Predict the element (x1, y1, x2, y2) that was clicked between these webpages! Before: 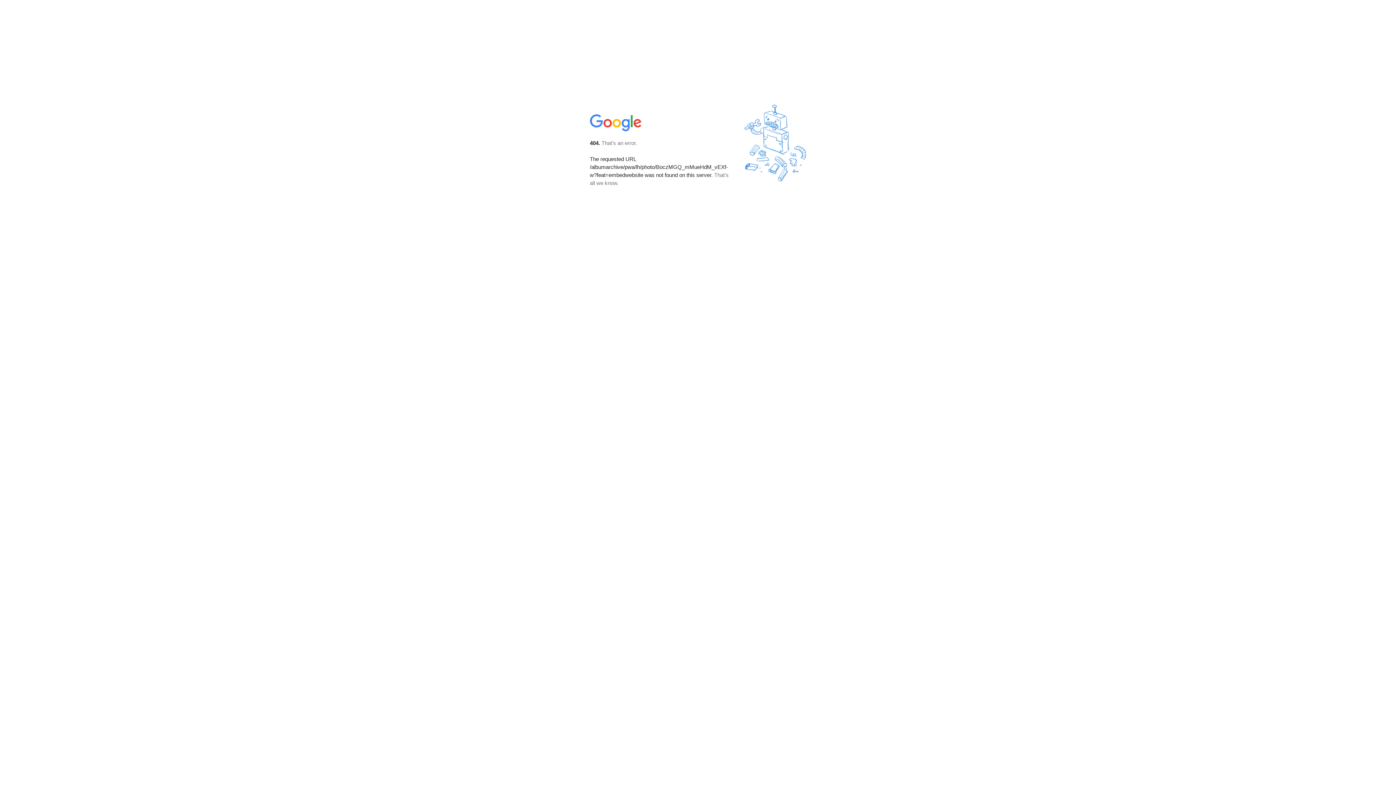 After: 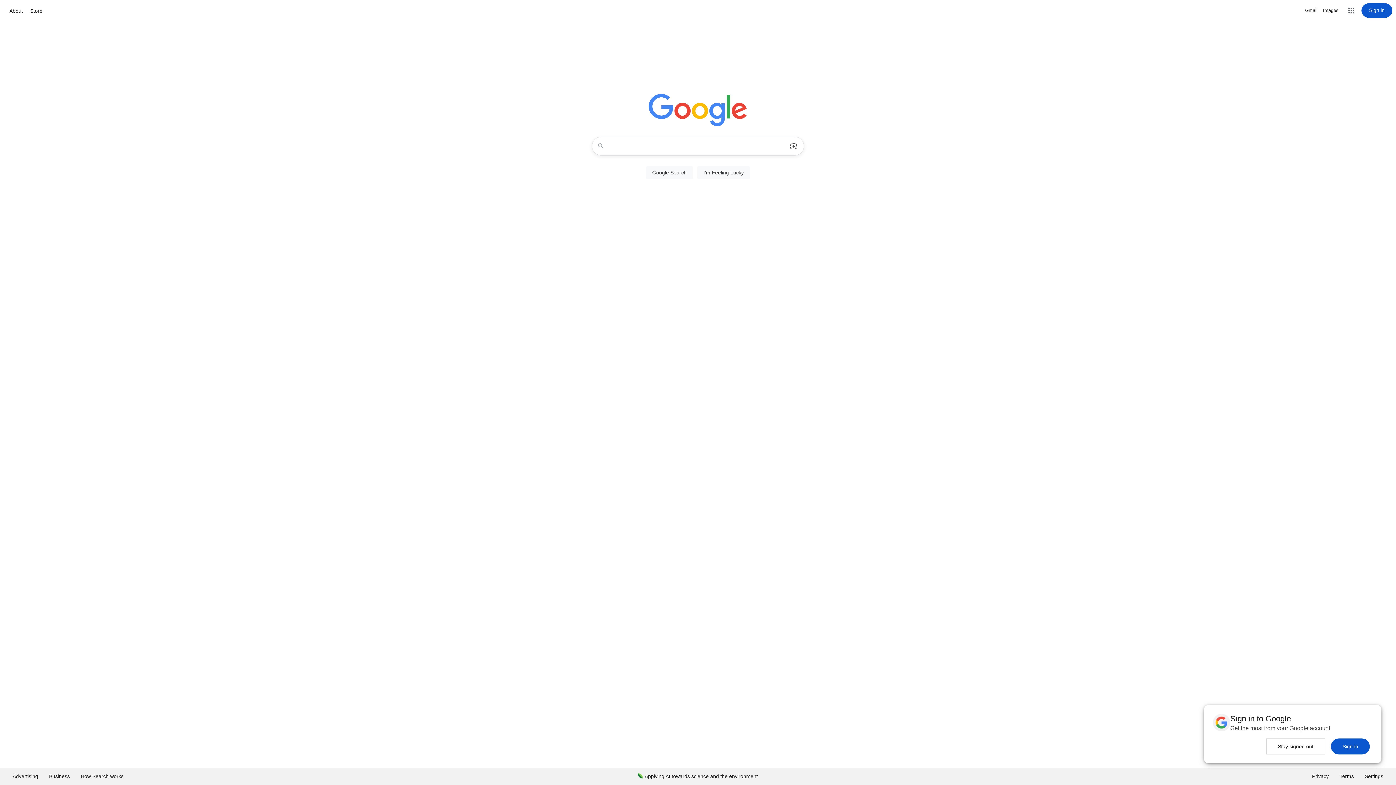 Action: bbox: (590, 127, 642, 134)